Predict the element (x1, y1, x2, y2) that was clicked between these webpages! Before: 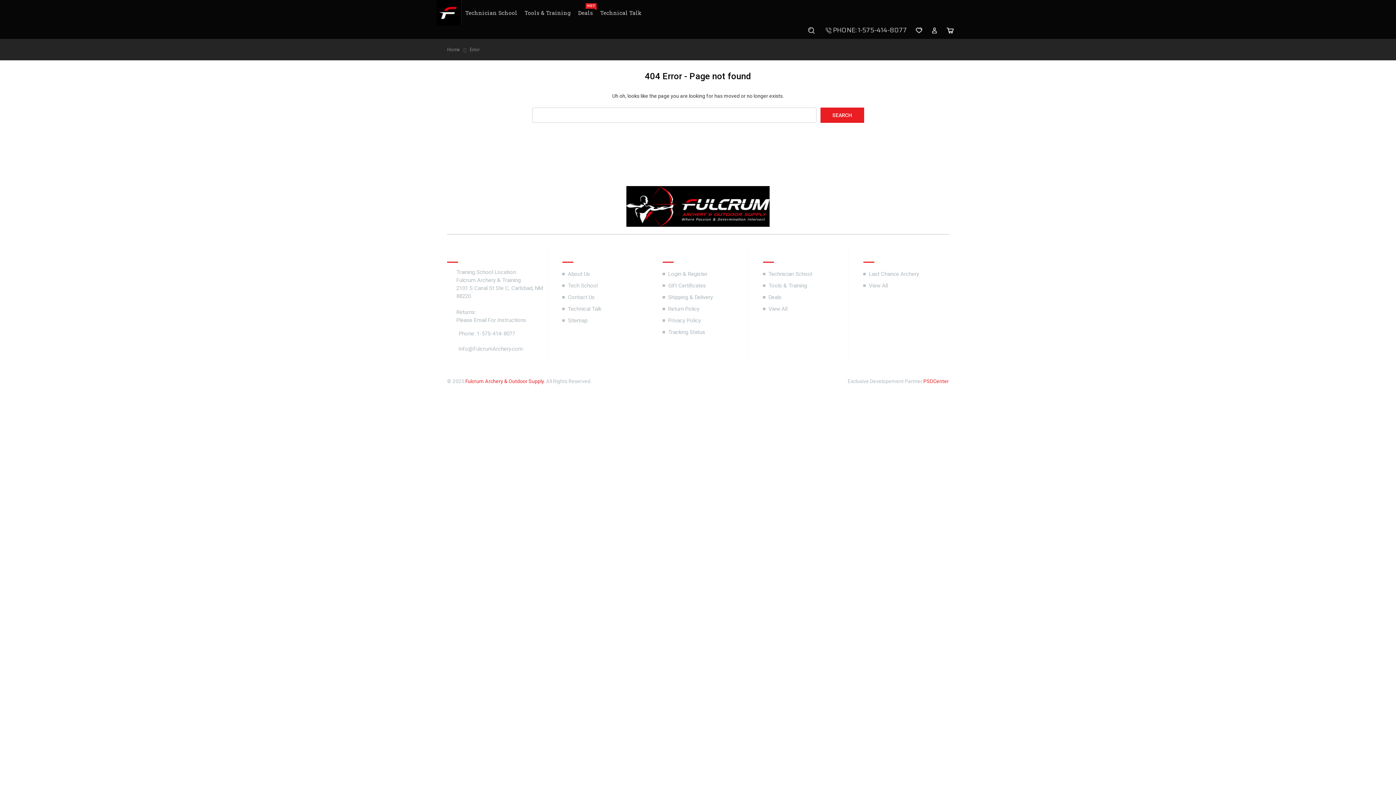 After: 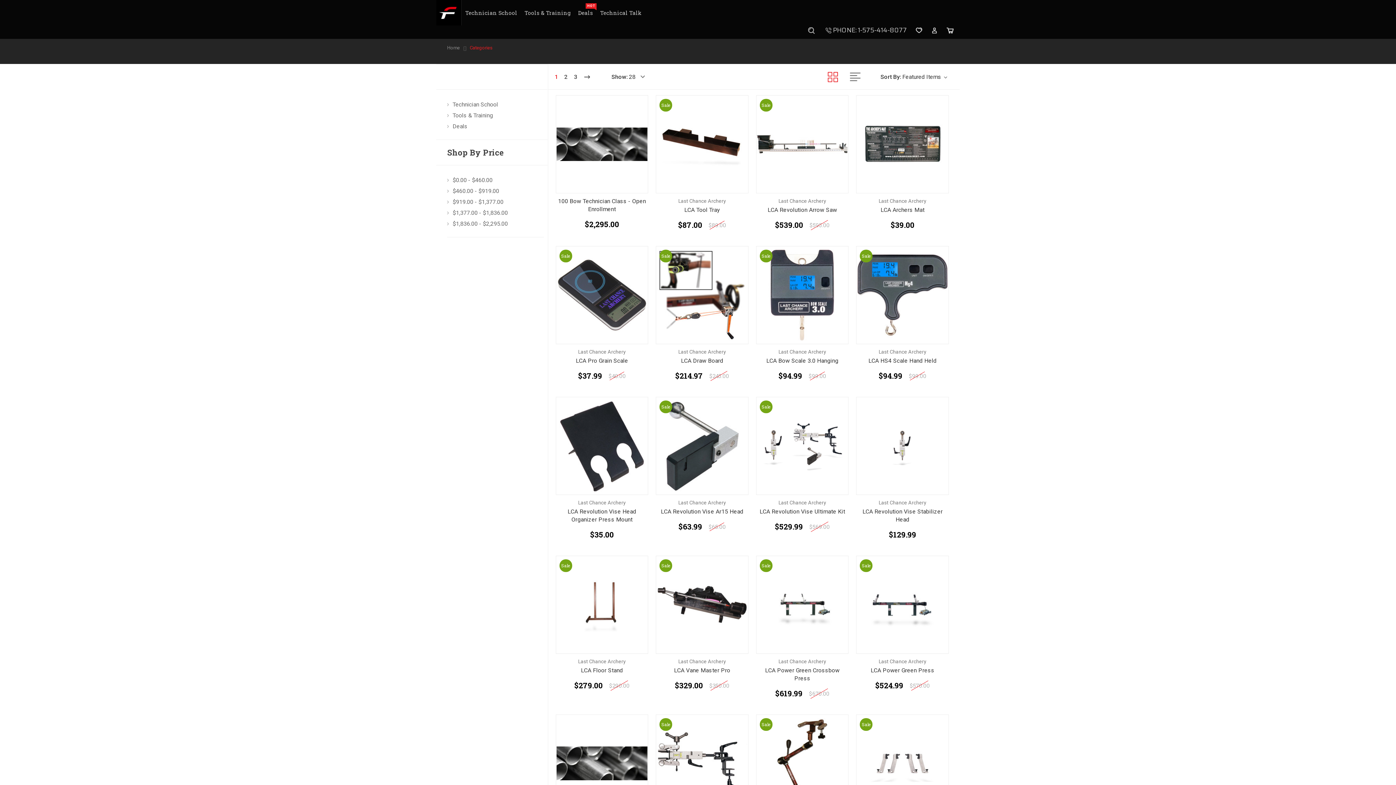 Action: bbox: (768, 305, 787, 312) label: View All